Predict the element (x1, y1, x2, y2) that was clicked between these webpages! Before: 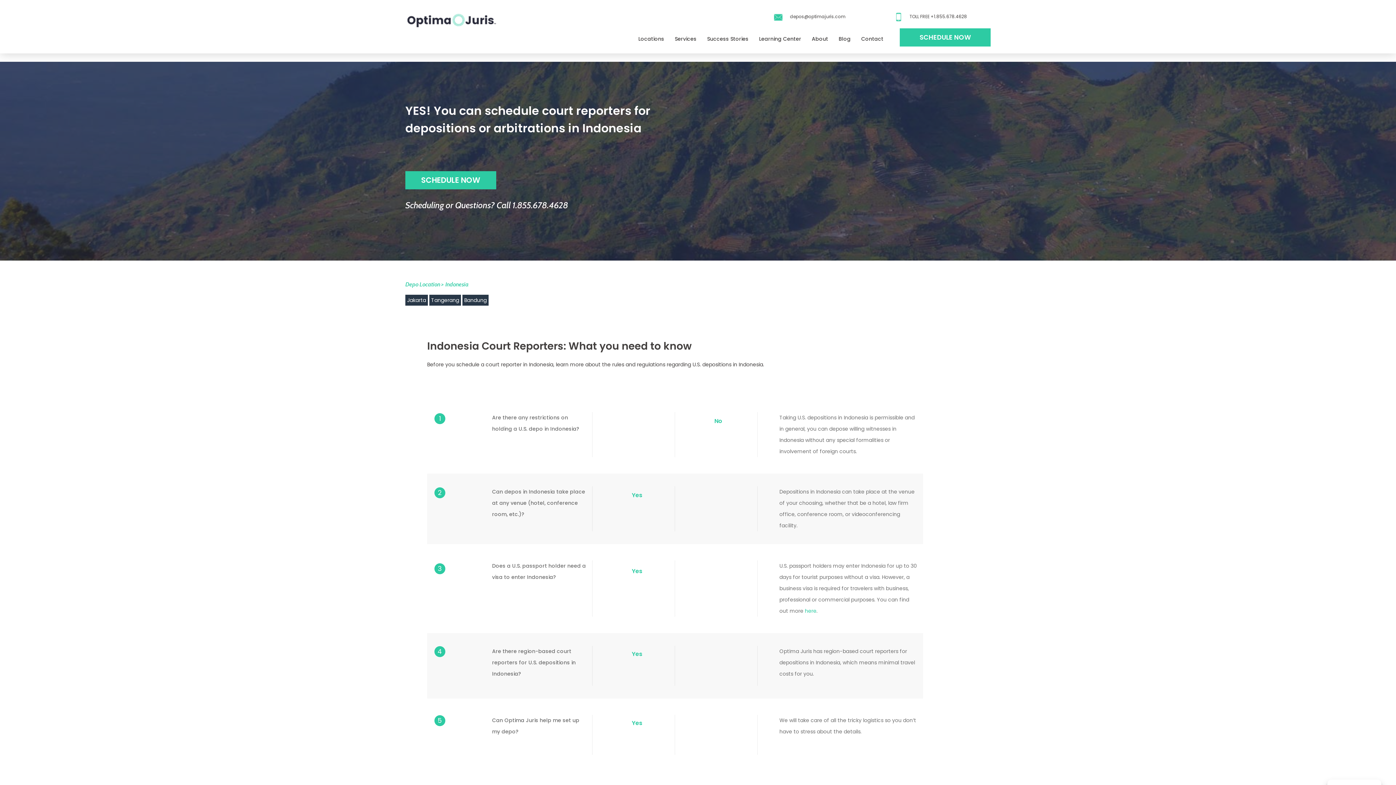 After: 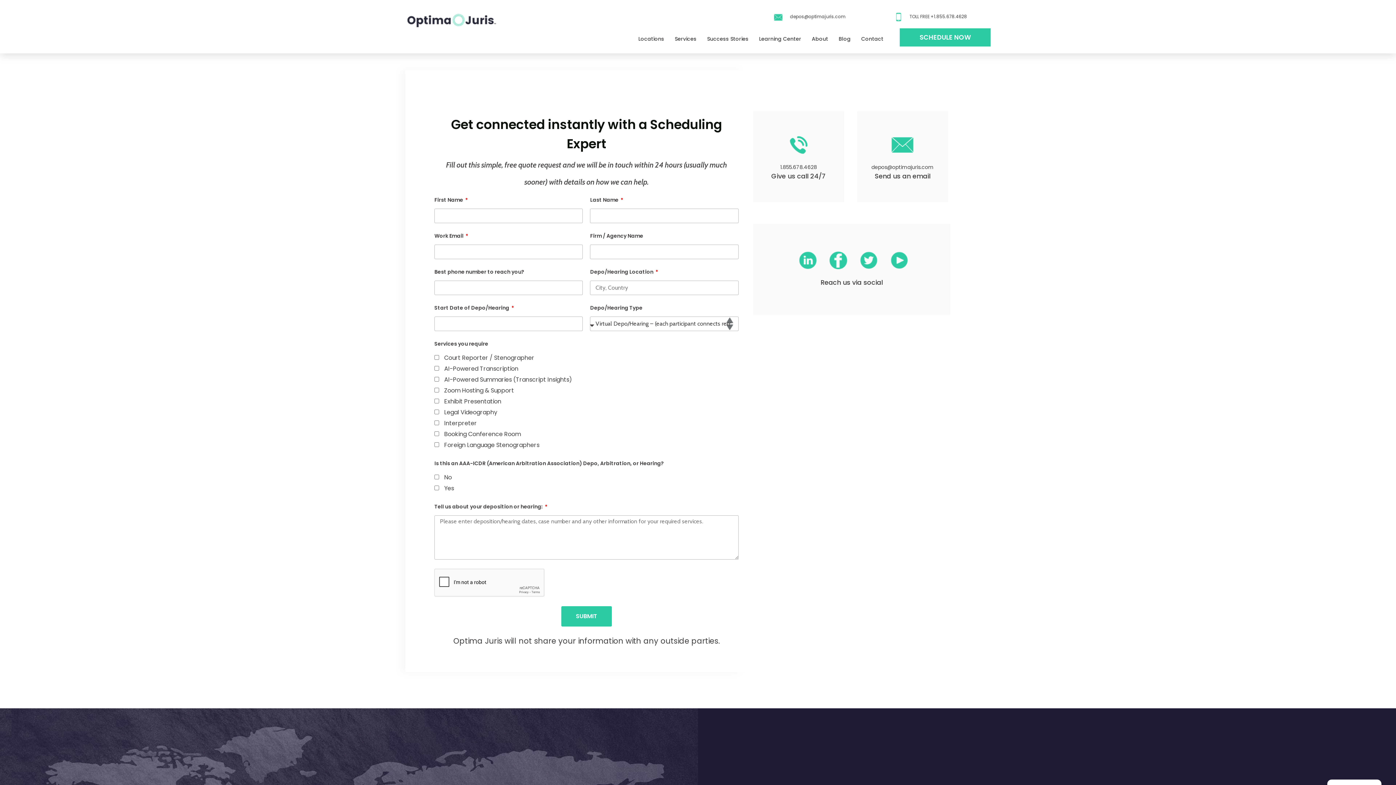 Action: bbox: (405, 171, 496, 189) label: SCHEDULE NOW